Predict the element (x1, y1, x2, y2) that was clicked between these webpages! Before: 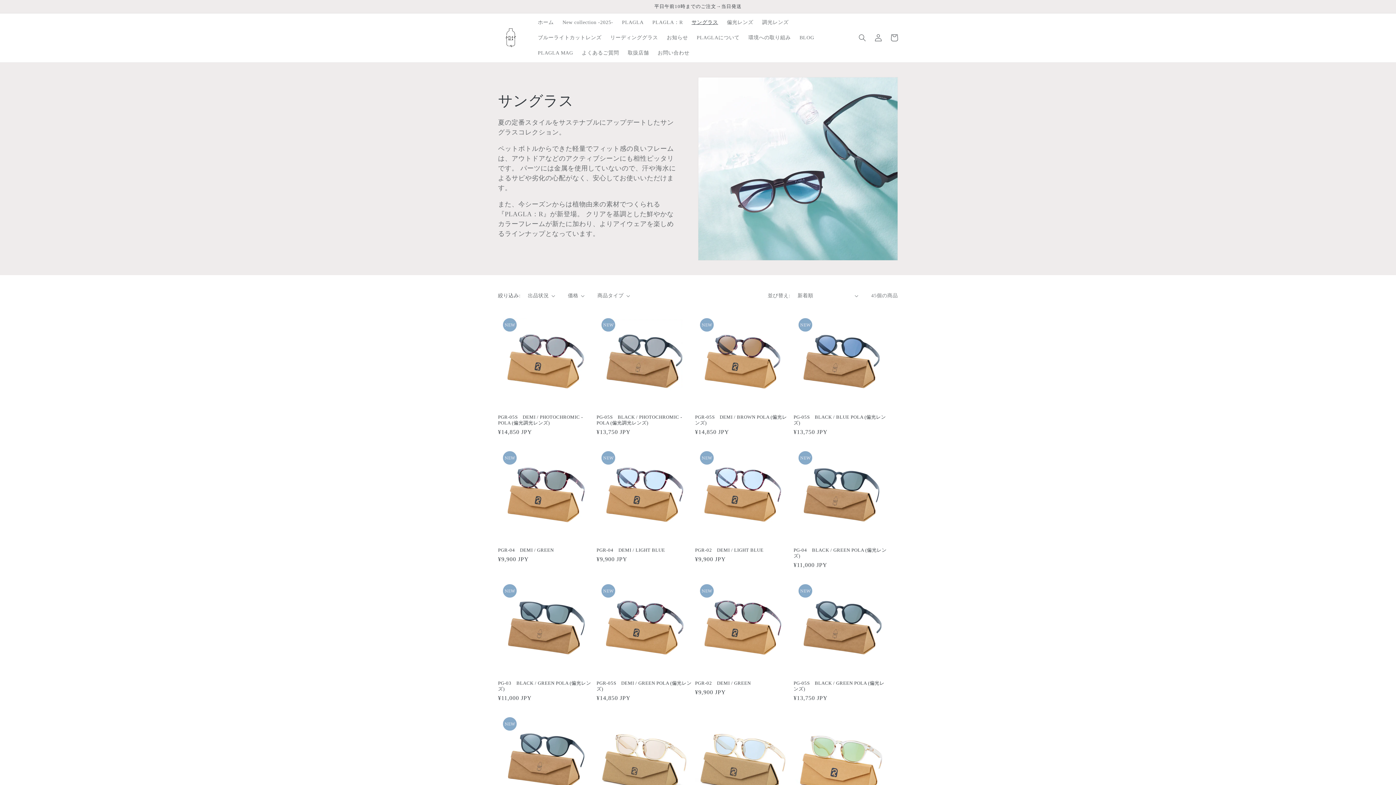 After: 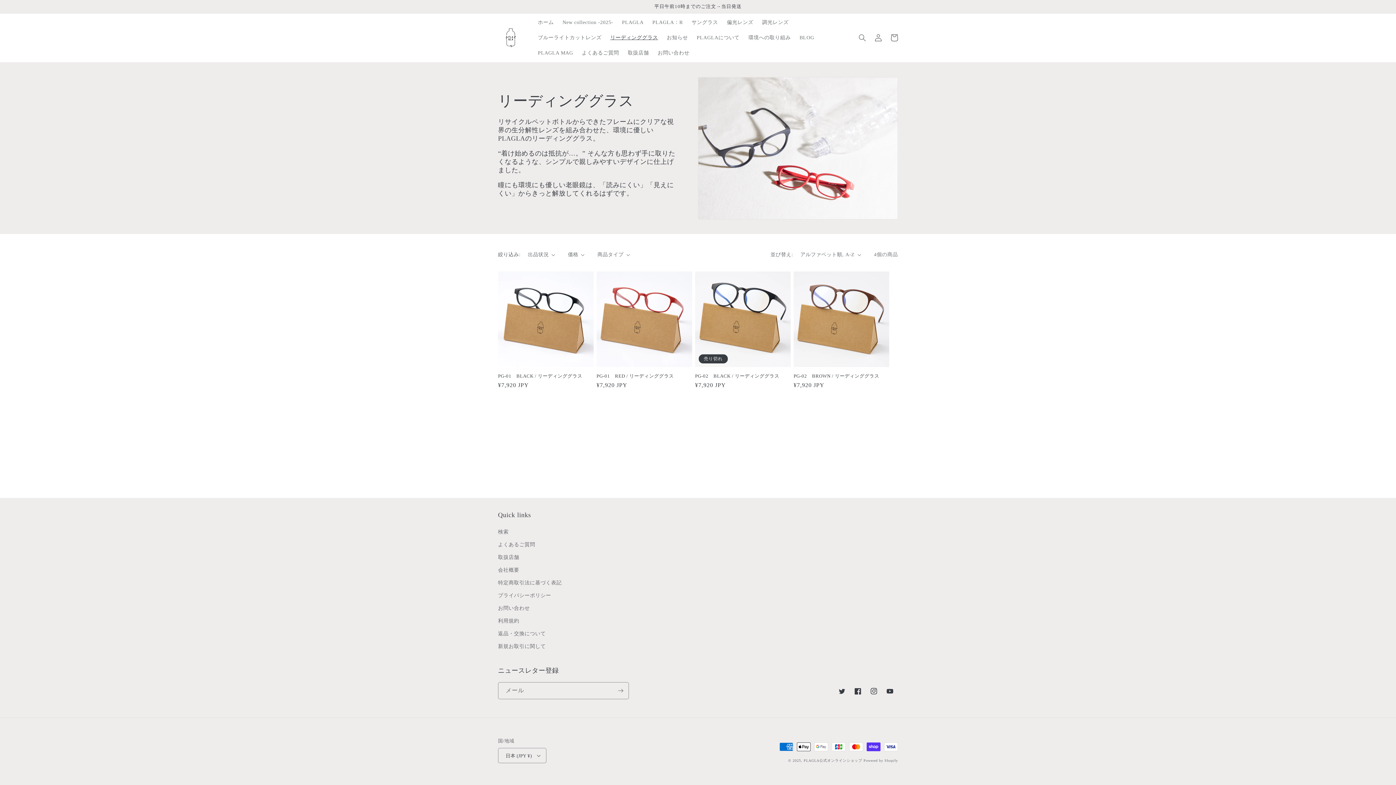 Action: label: リーディンググラス bbox: (606, 30, 662, 45)